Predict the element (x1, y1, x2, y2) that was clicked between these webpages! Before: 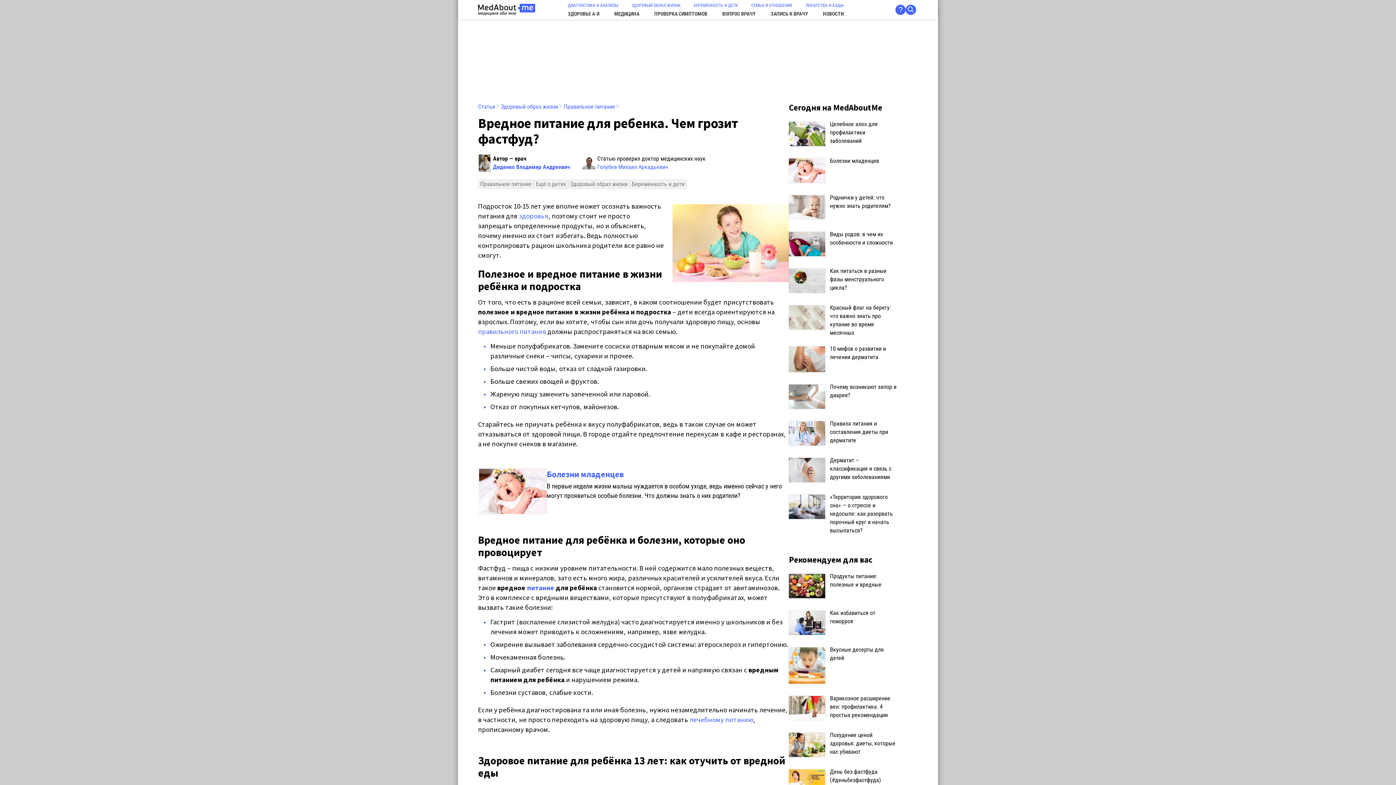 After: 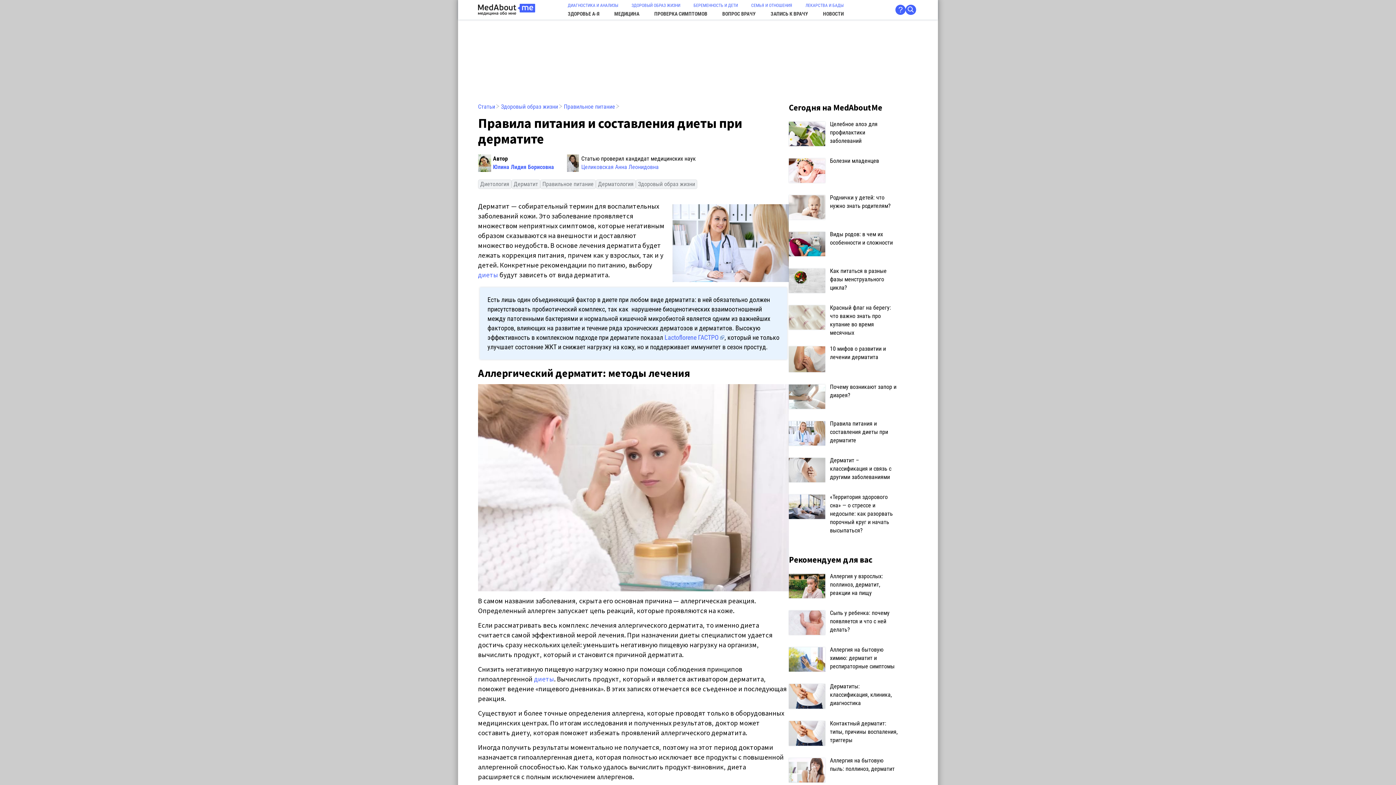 Action: label: 	Правила питания и составления диеты при дерматите bbox: (789, 419, 898, 448)